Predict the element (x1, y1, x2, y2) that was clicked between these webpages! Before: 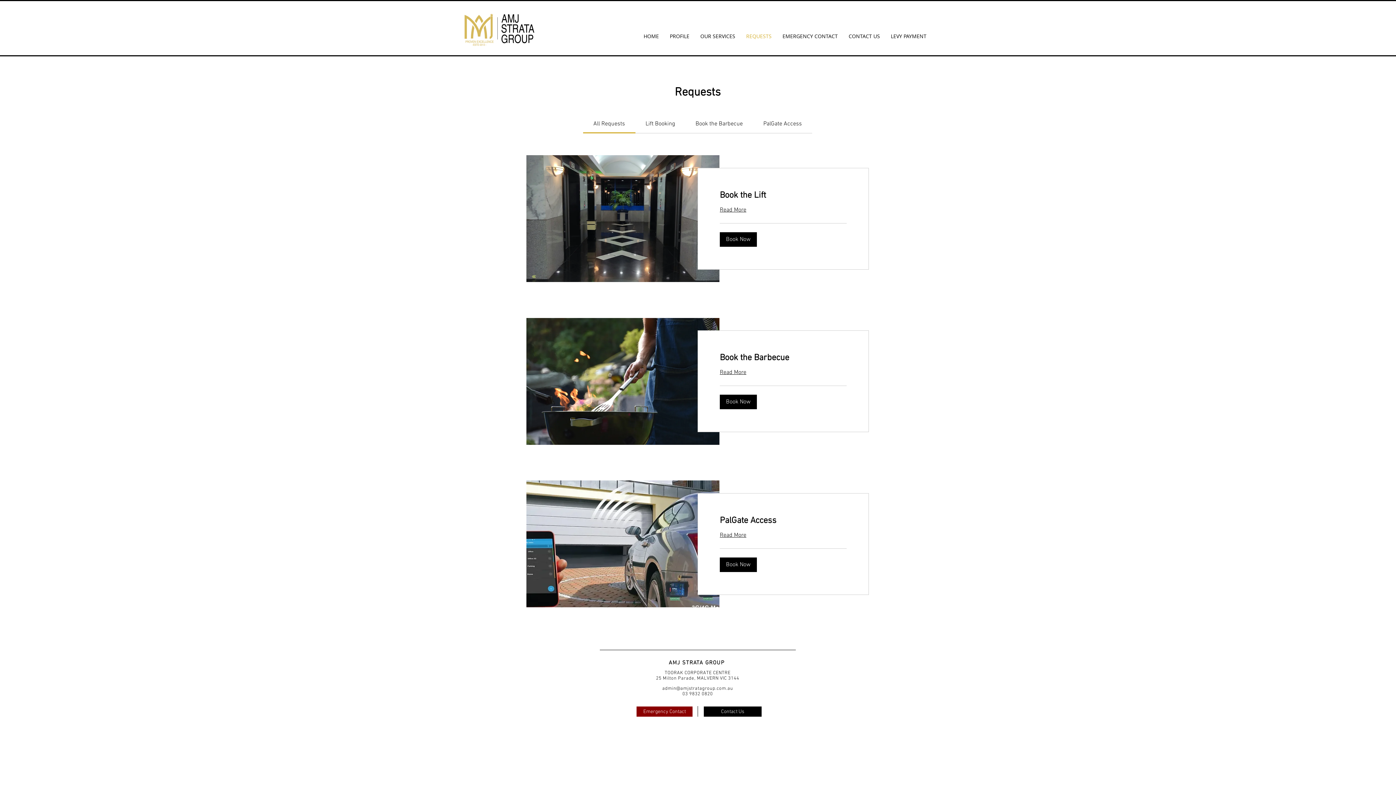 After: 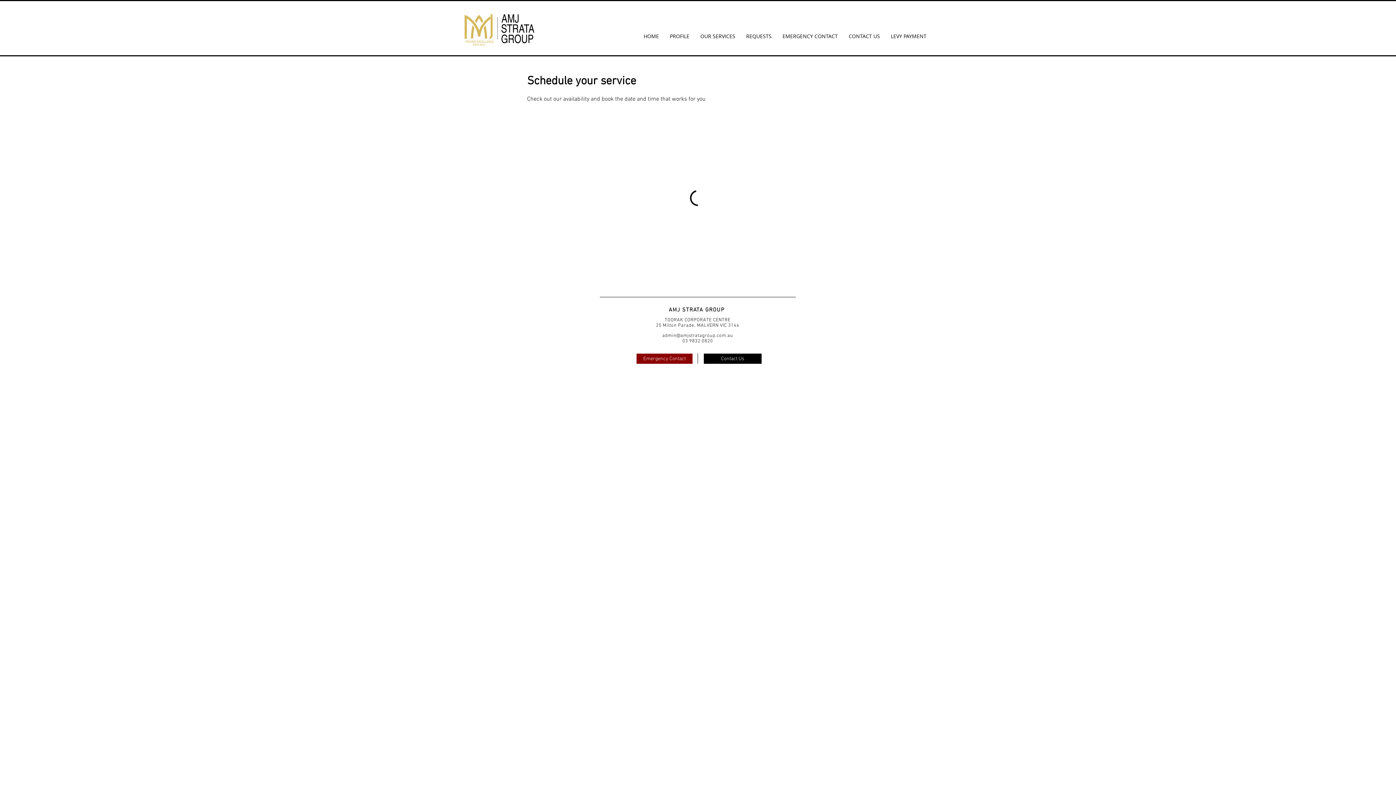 Action: label: Book Now bbox: (720, 557, 757, 572)